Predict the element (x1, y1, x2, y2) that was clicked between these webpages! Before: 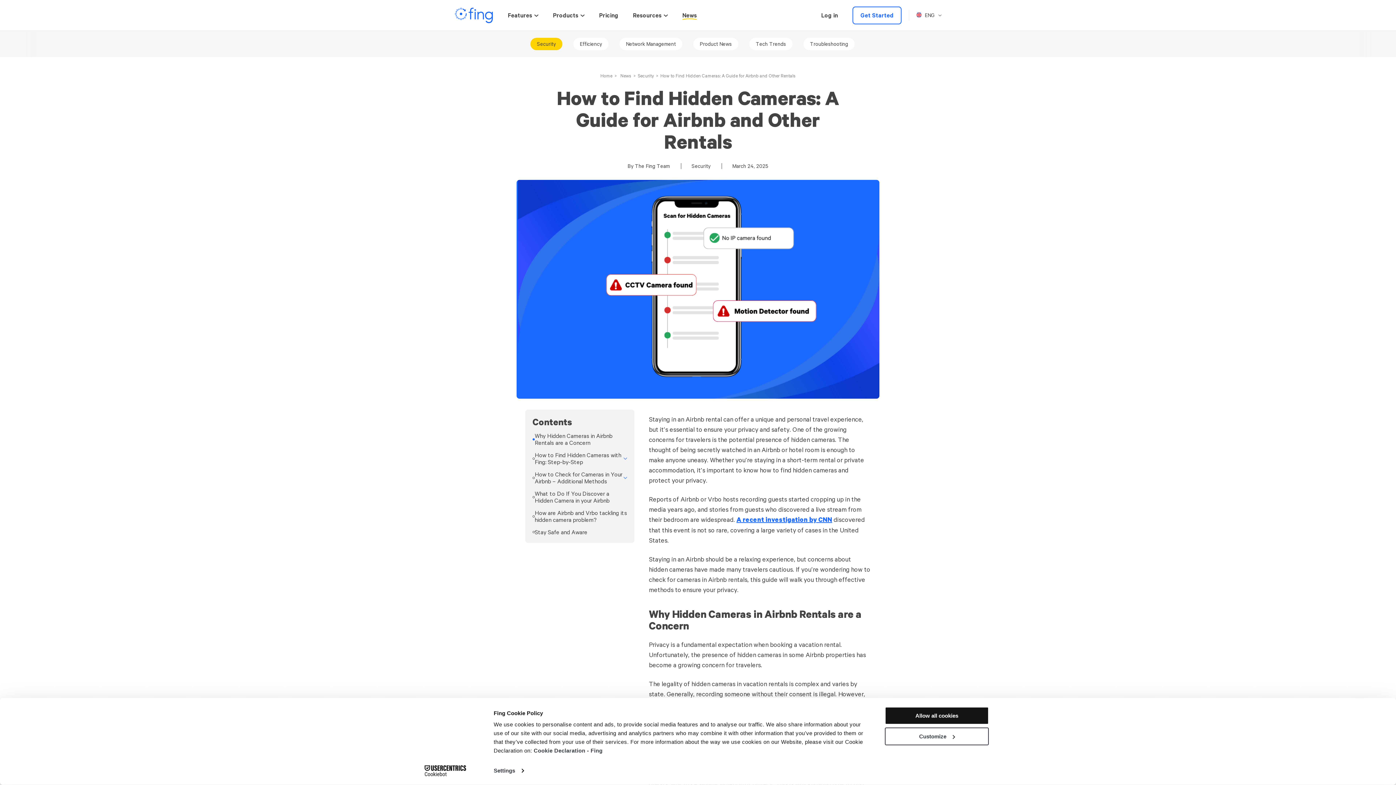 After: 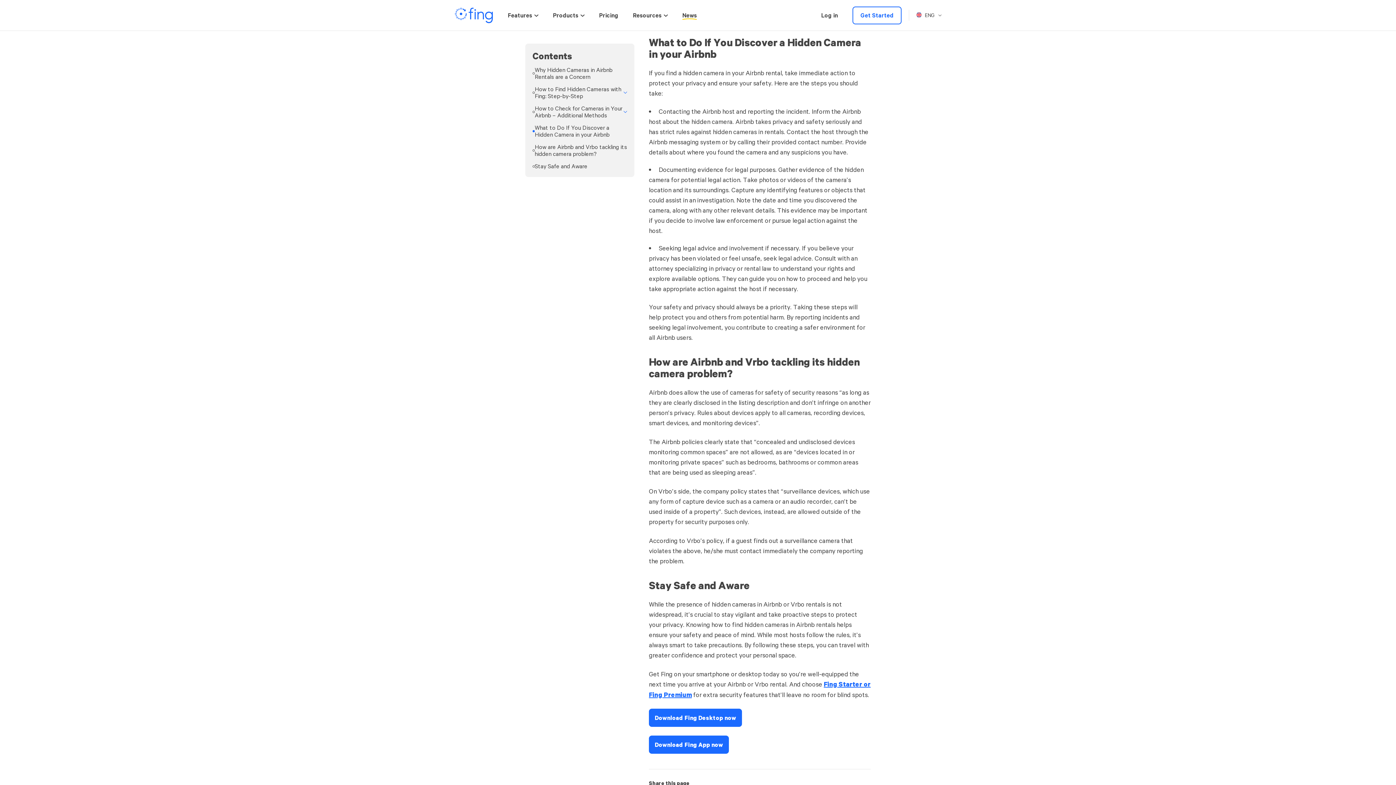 Action: label: What to Do If You Discover a Hidden Camera in your Airbnb bbox: (532, 490, 627, 504)